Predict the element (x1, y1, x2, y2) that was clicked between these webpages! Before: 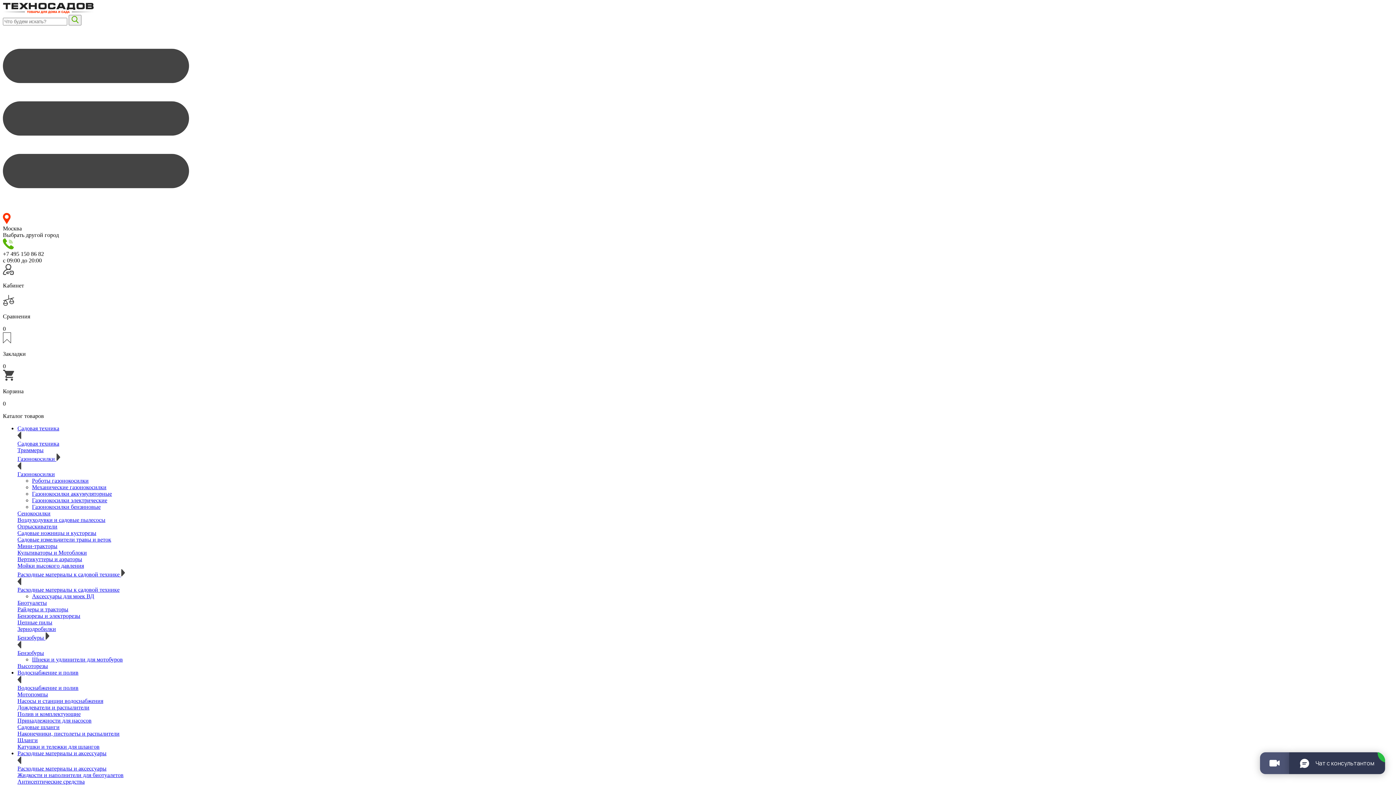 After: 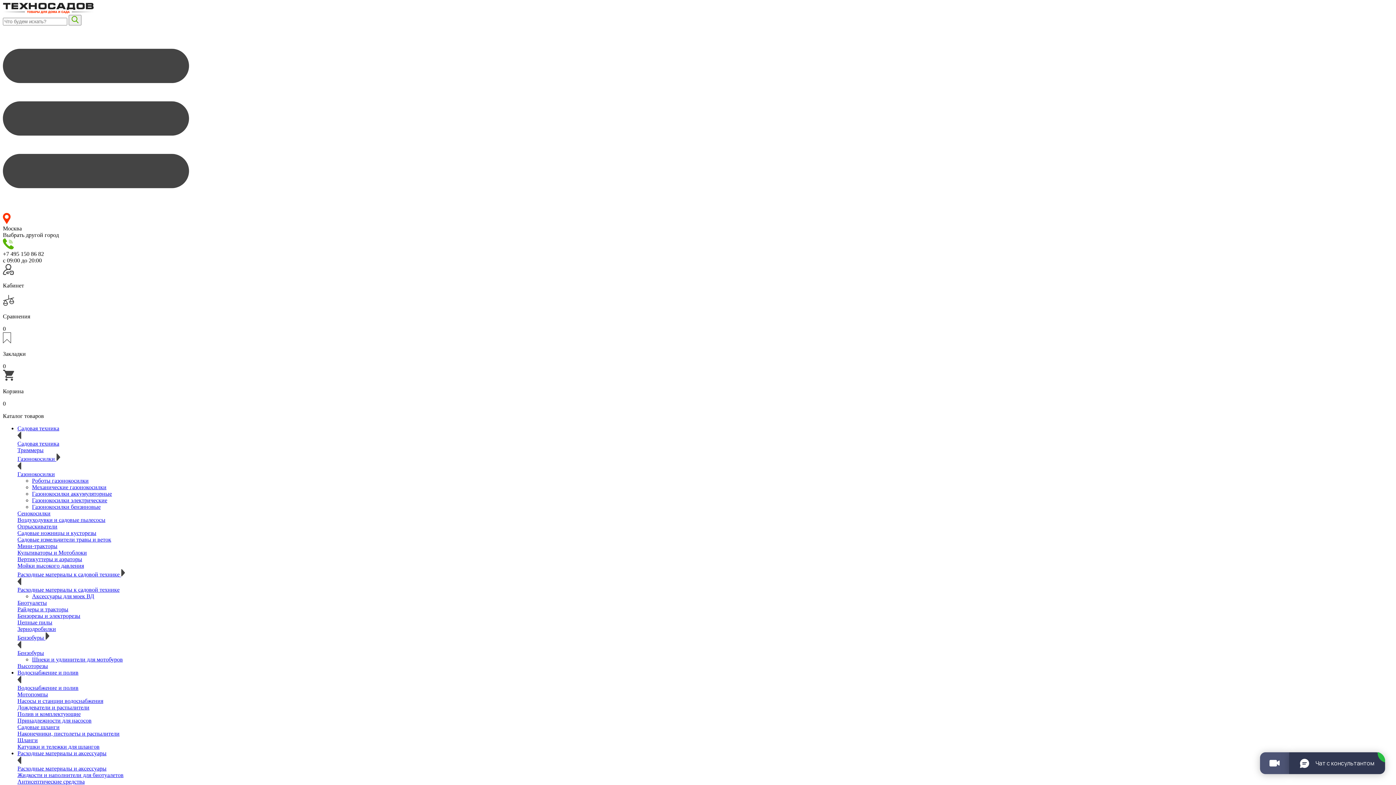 Action: bbox: (17, 536, 111, 542) label: Садовые измельчители травы и веток